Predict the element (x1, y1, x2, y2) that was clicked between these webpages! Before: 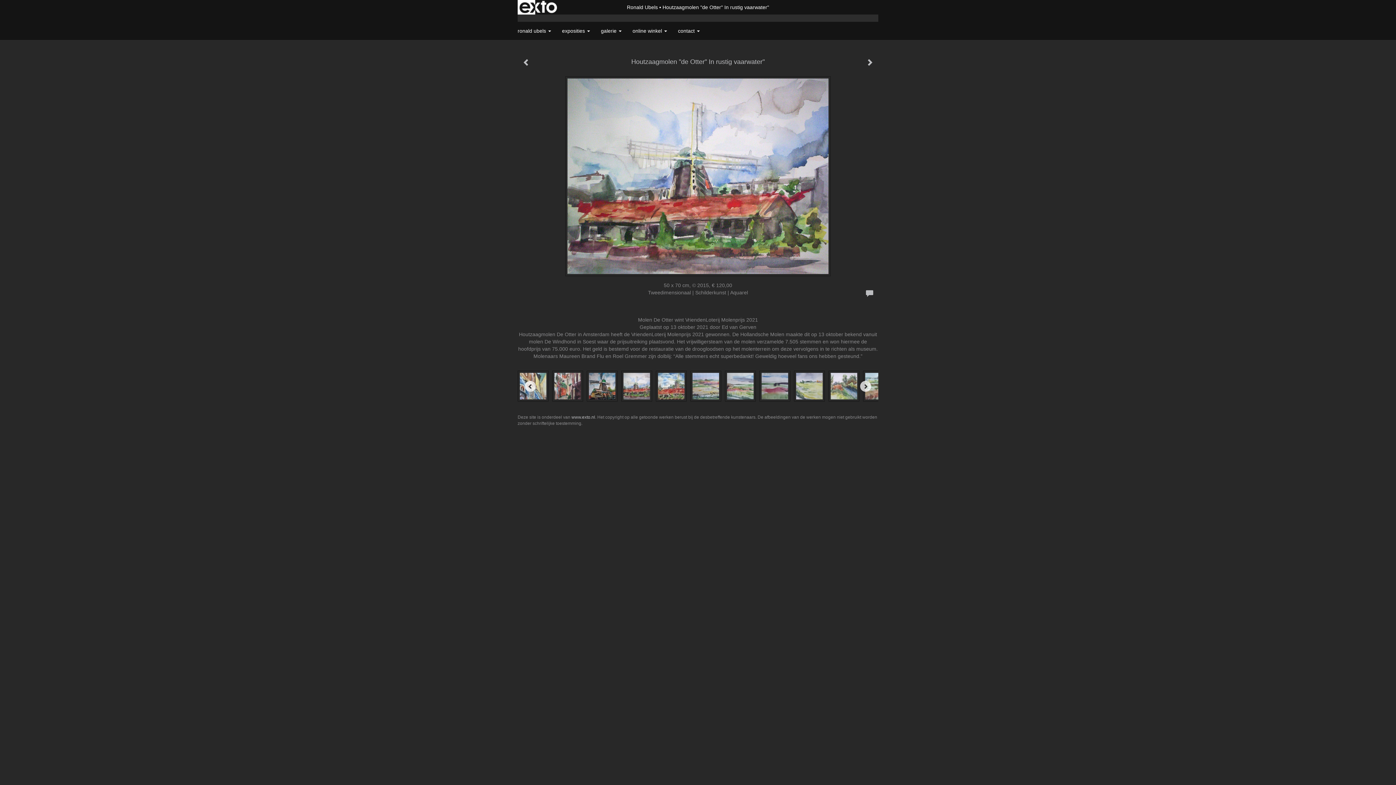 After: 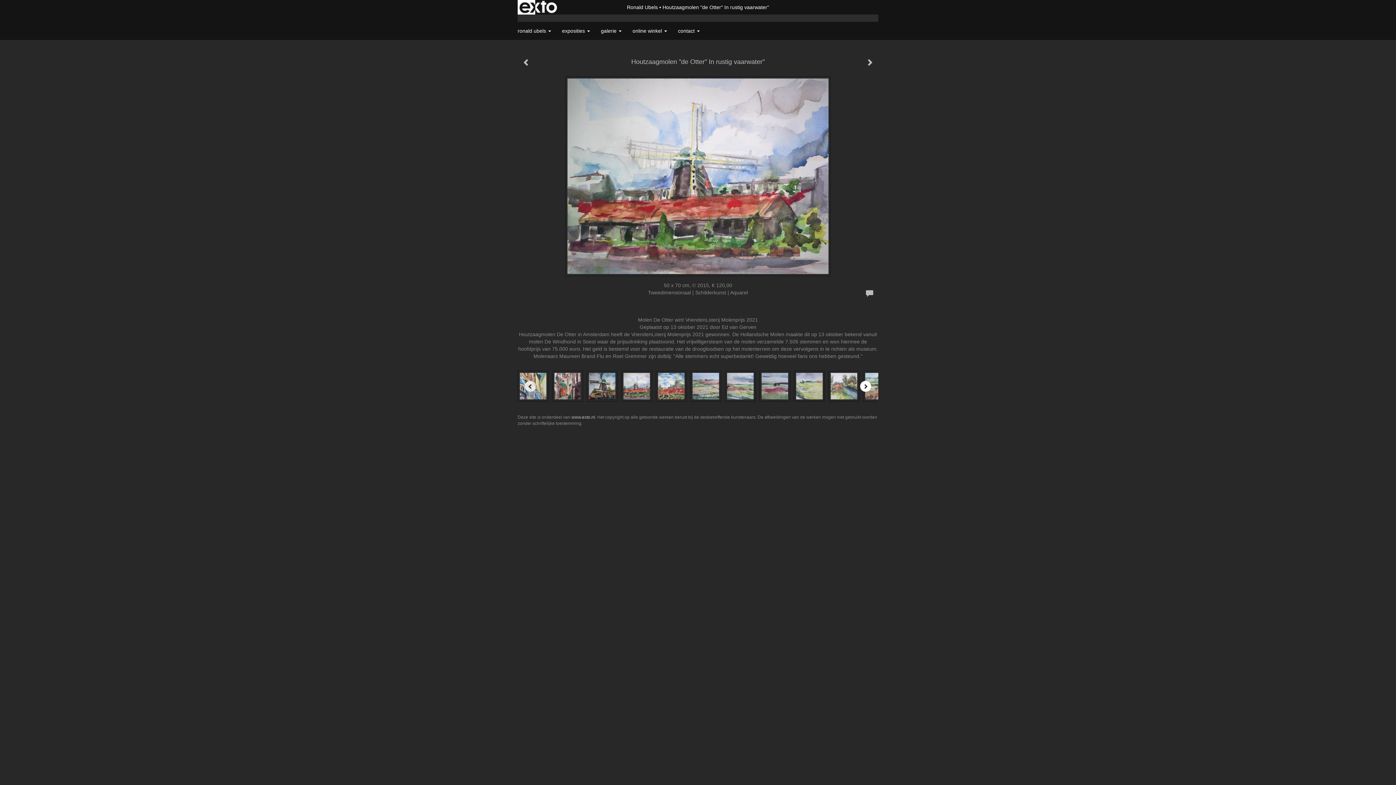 Action: bbox: (860, 380, 871, 391) label: Next